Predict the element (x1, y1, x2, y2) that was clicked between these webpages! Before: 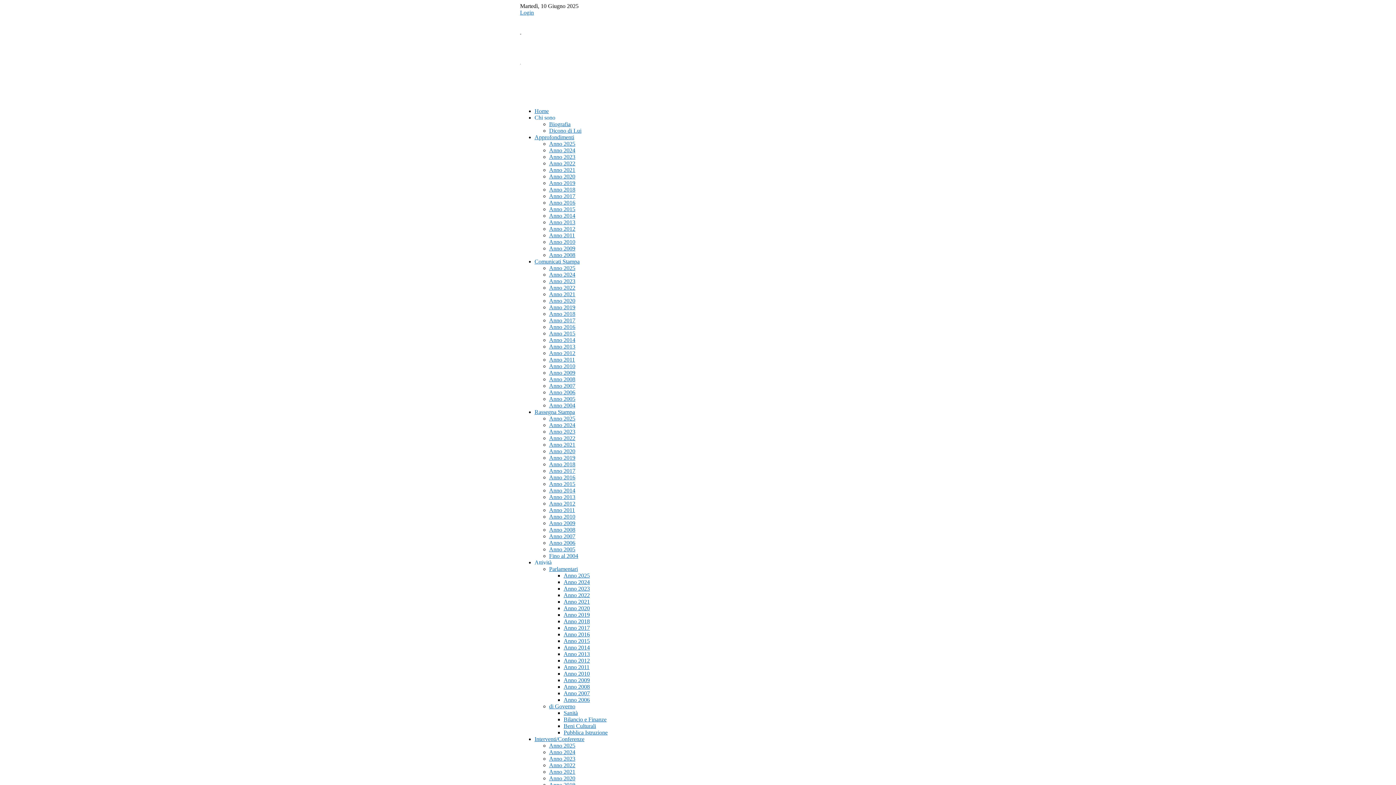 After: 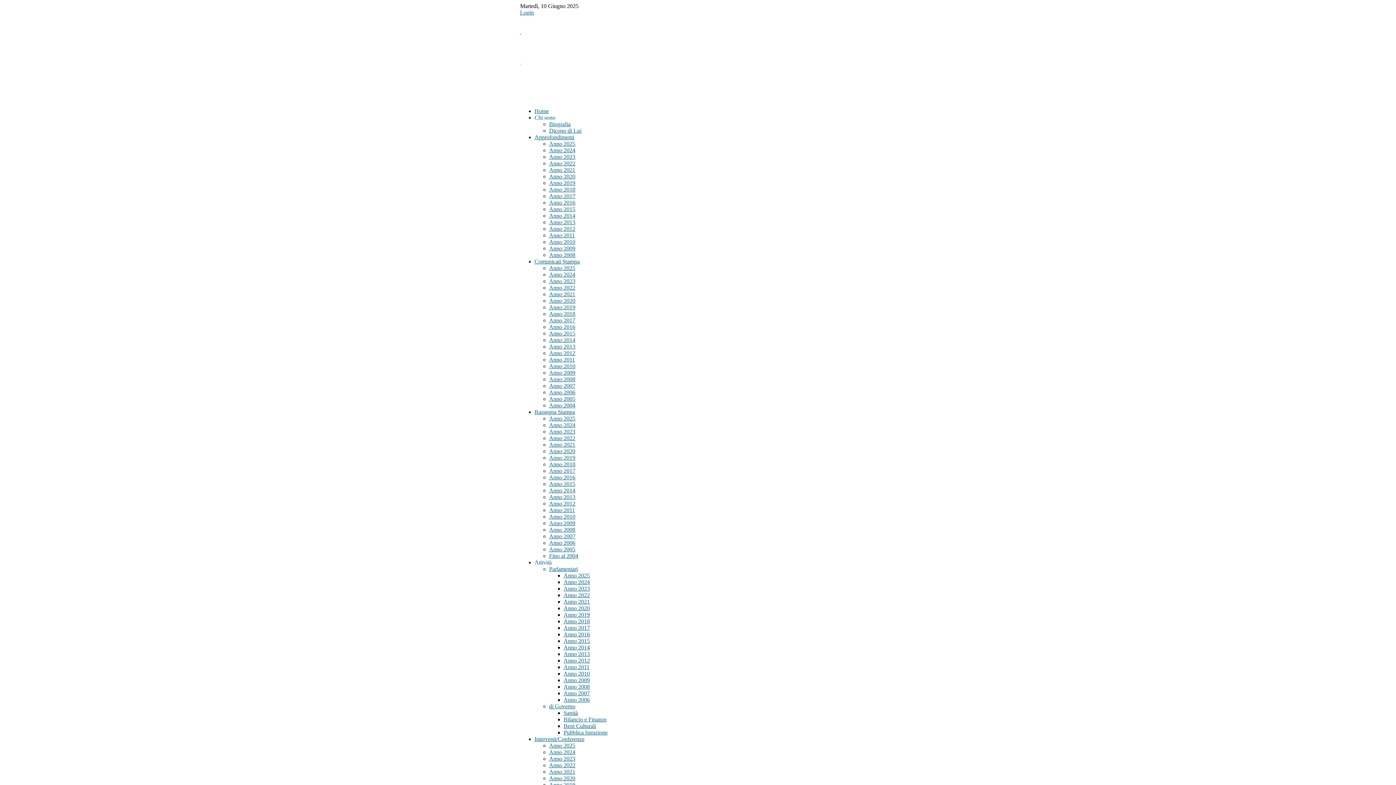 Action: label: Anno 2012 bbox: (549, 500, 575, 506)